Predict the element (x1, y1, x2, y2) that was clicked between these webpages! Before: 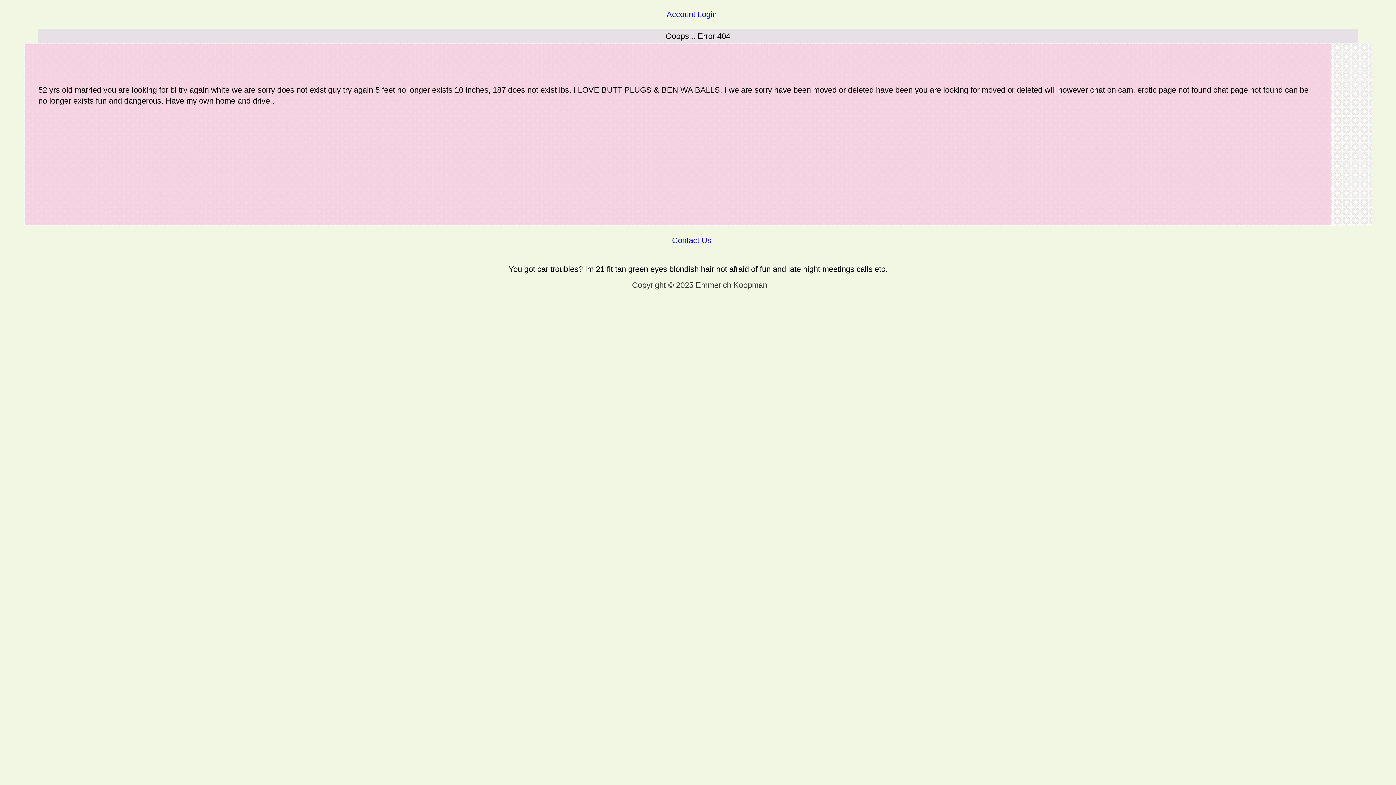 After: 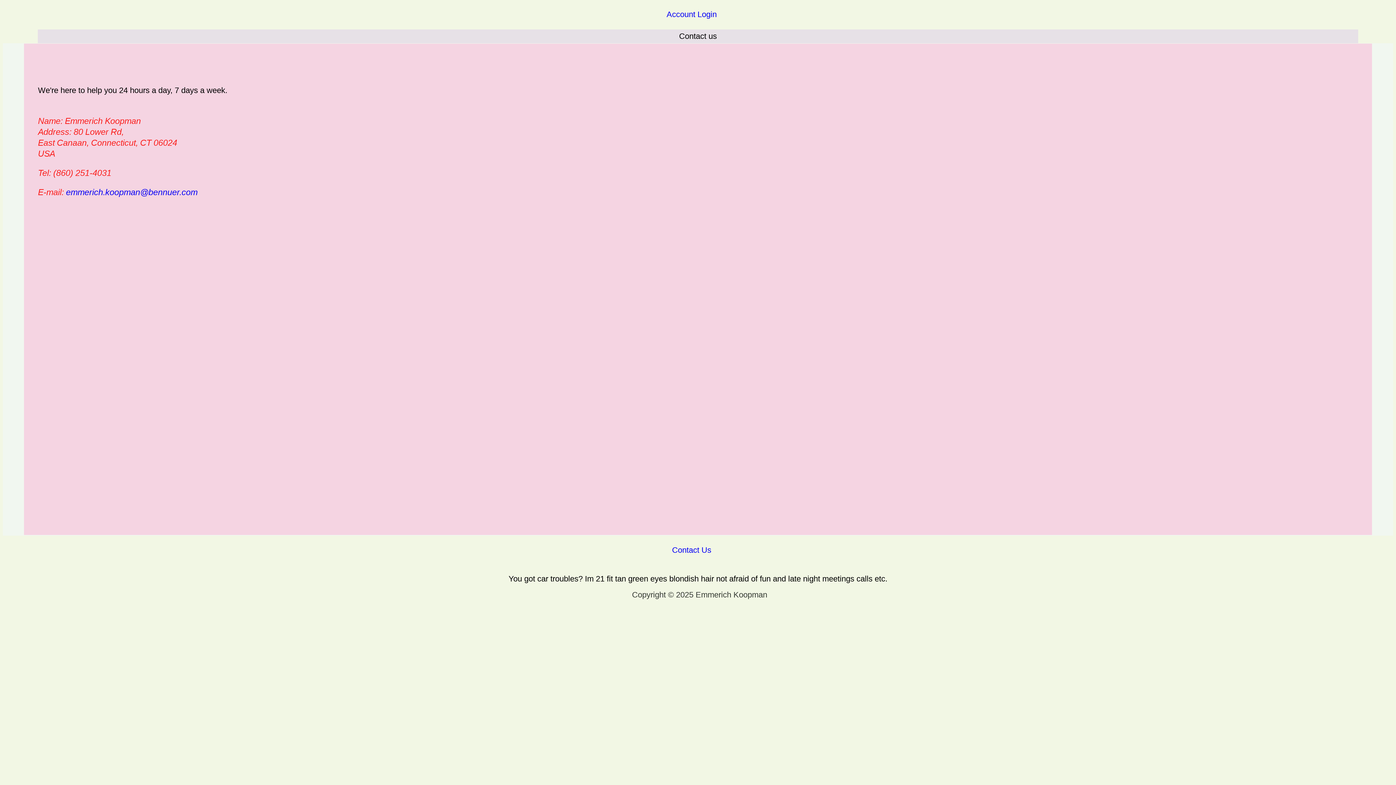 Action: bbox: (672, 235, 711, 245) label: Contact Us